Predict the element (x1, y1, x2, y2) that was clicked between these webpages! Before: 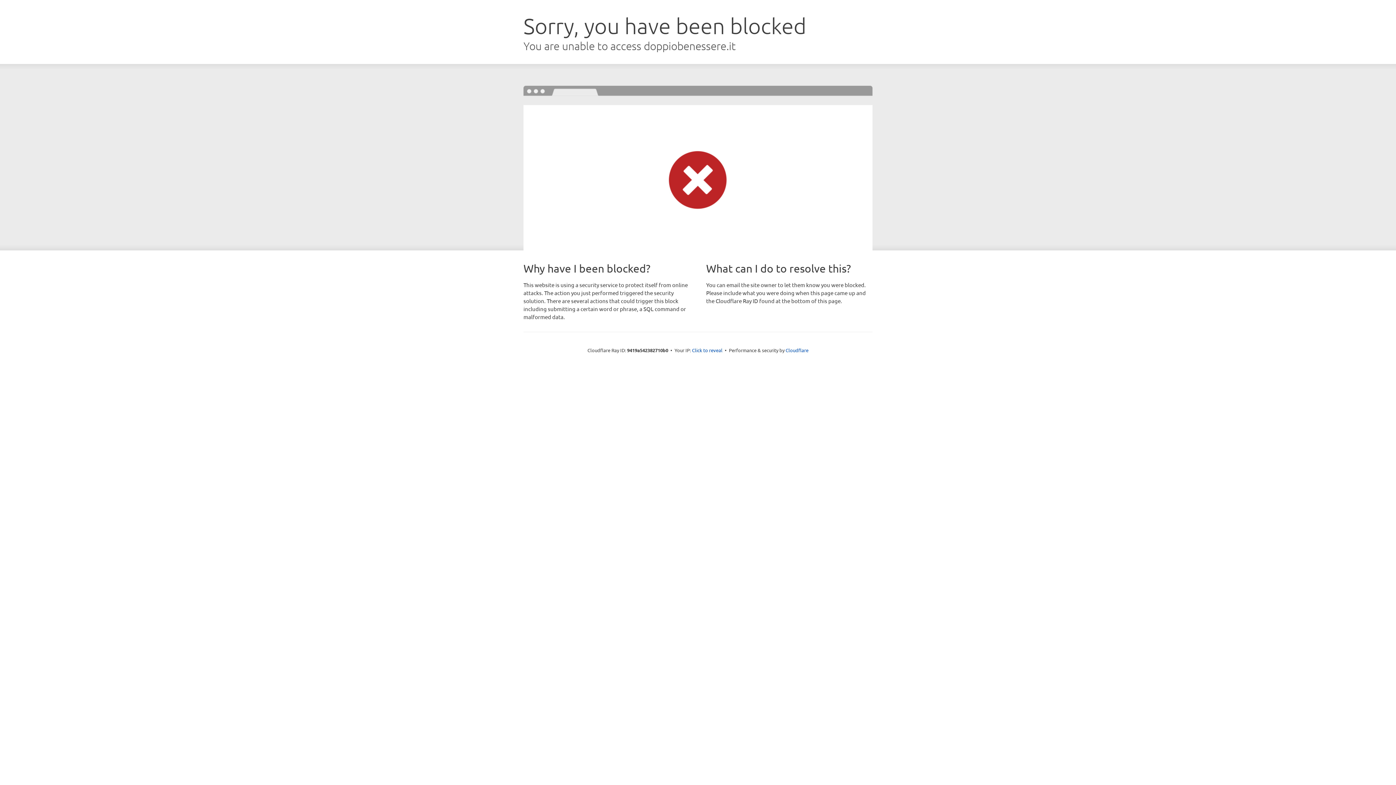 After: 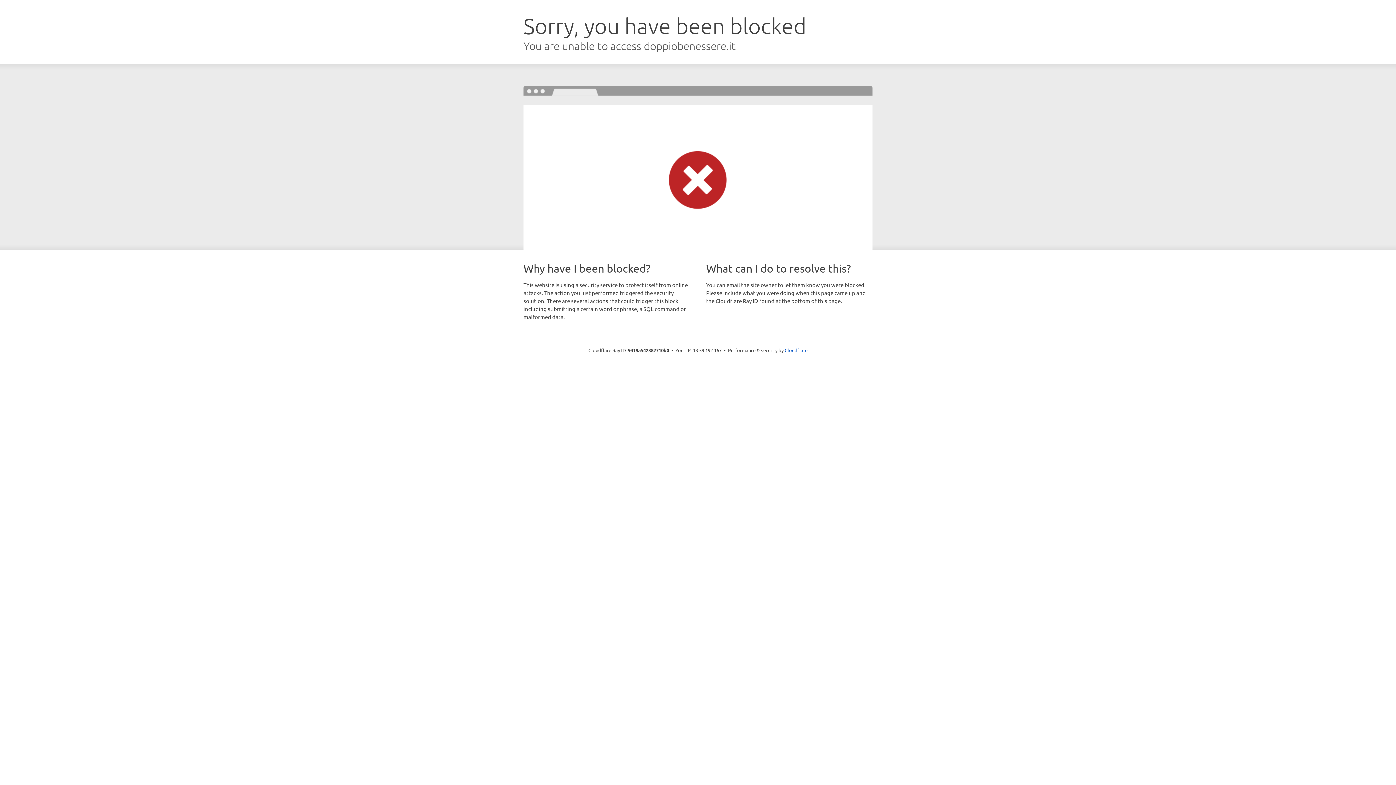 Action: label: Click to reveal bbox: (692, 346, 722, 353)